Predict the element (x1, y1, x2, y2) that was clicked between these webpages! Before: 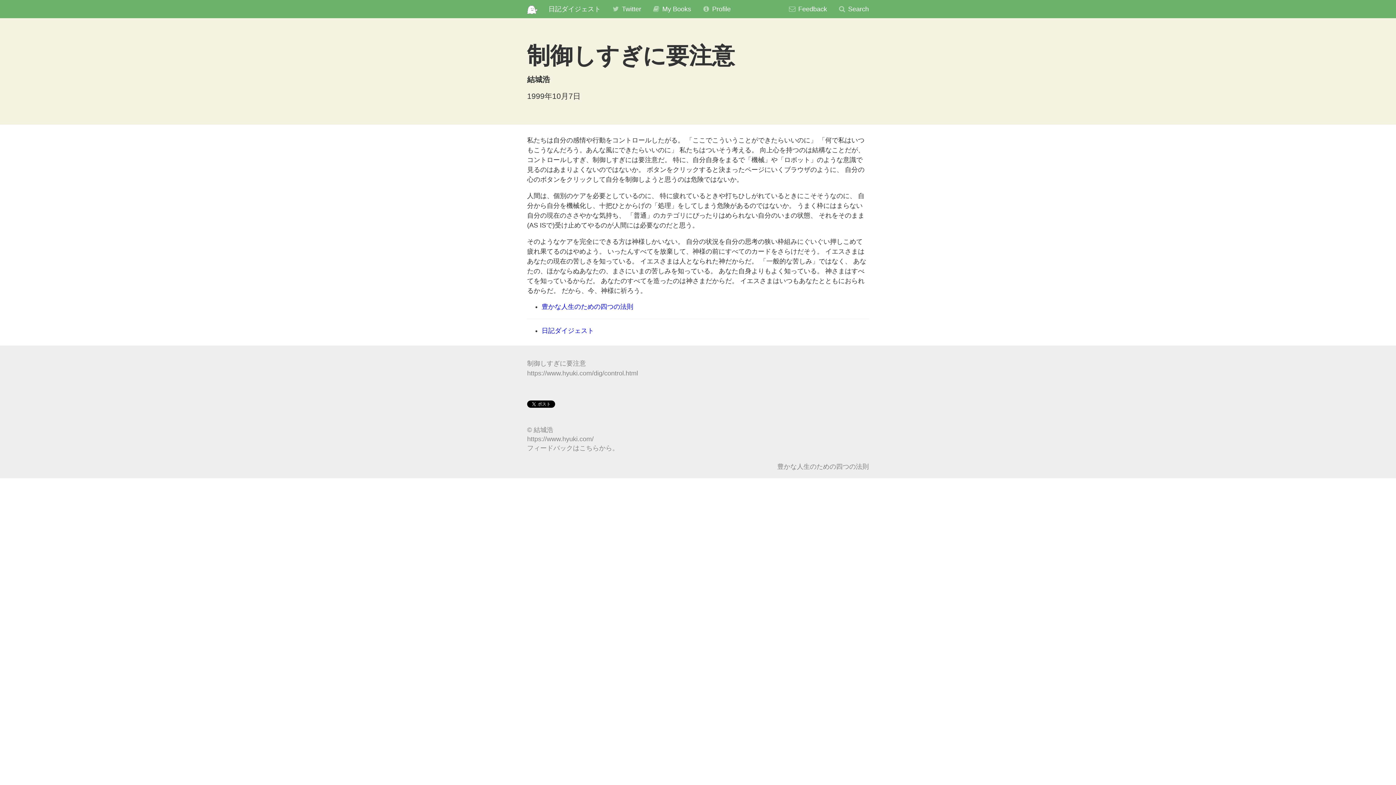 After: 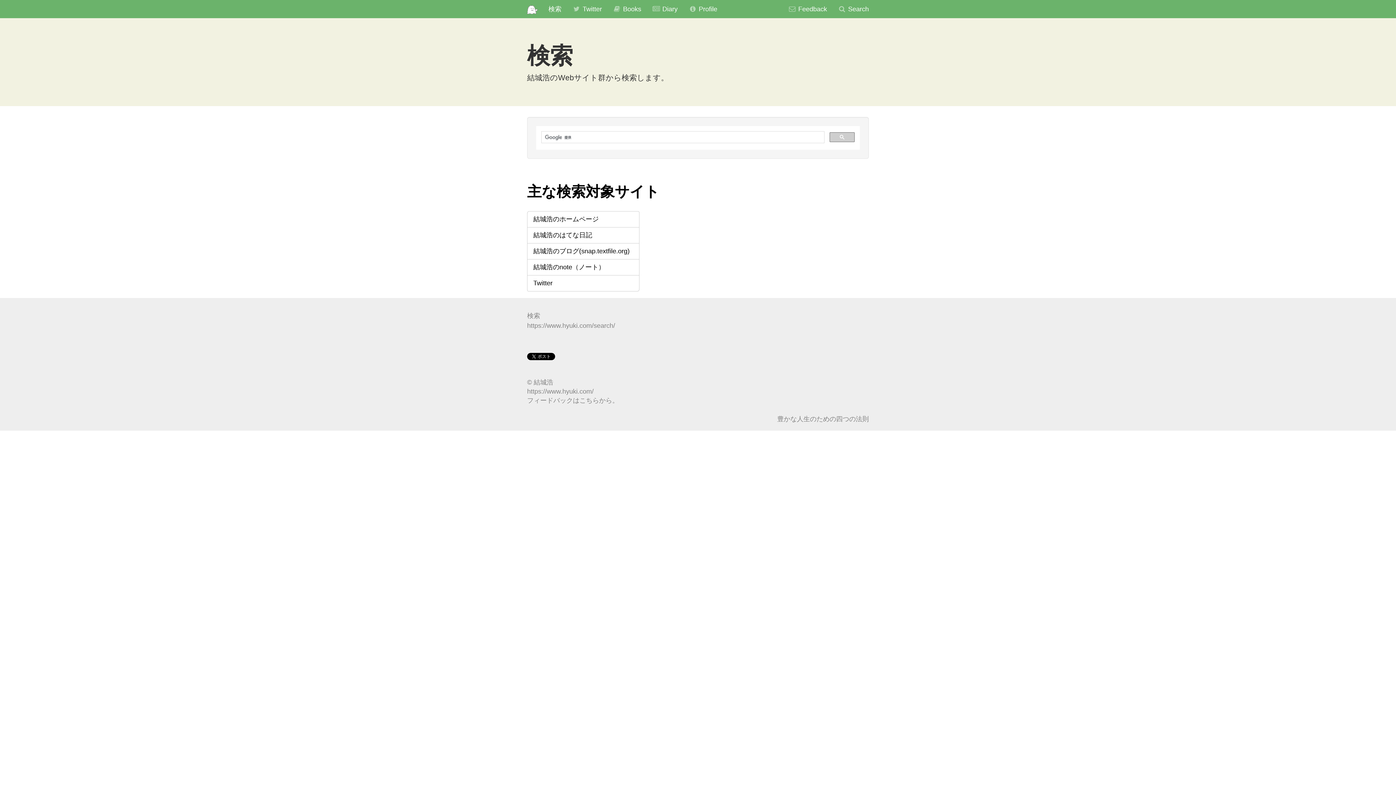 Action: bbox: (832, 0, 874, 18) label:  Search